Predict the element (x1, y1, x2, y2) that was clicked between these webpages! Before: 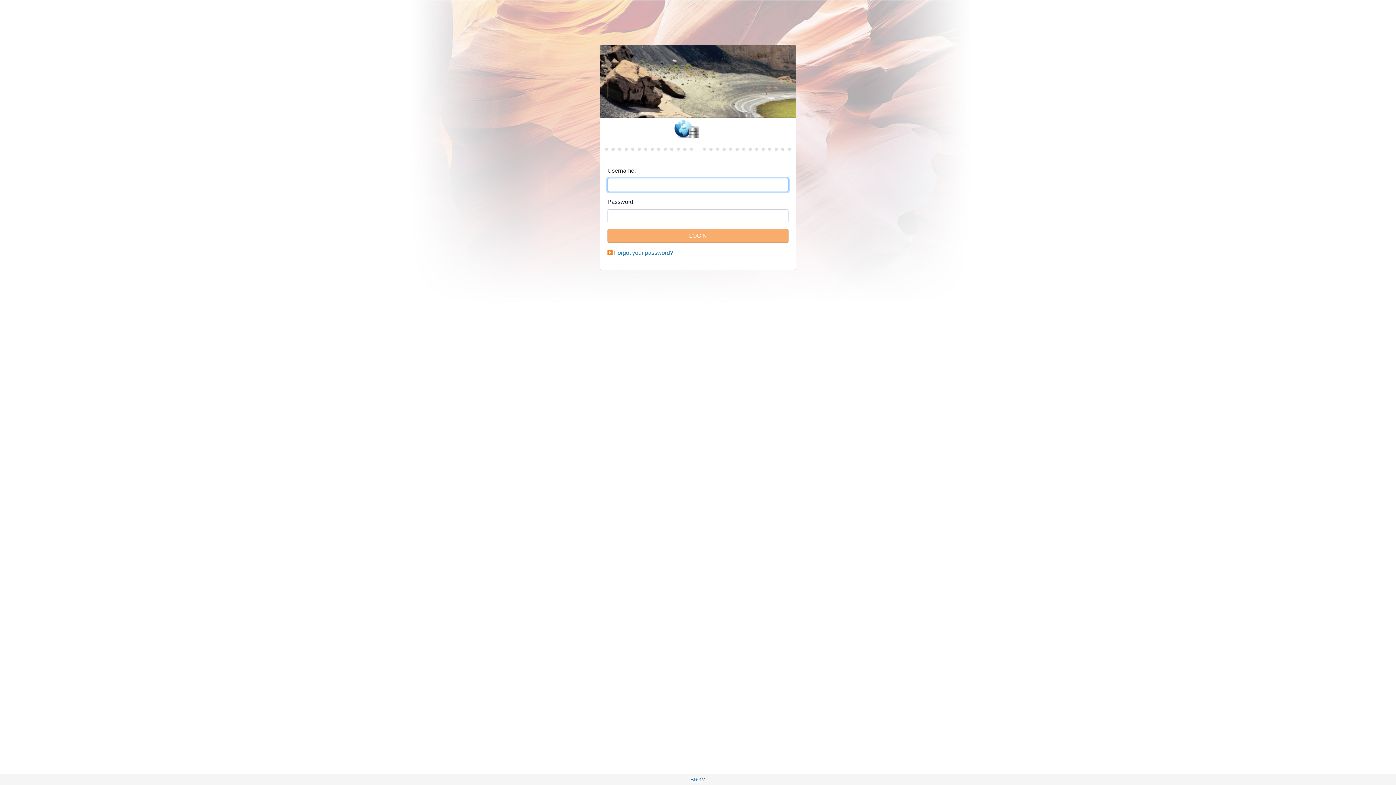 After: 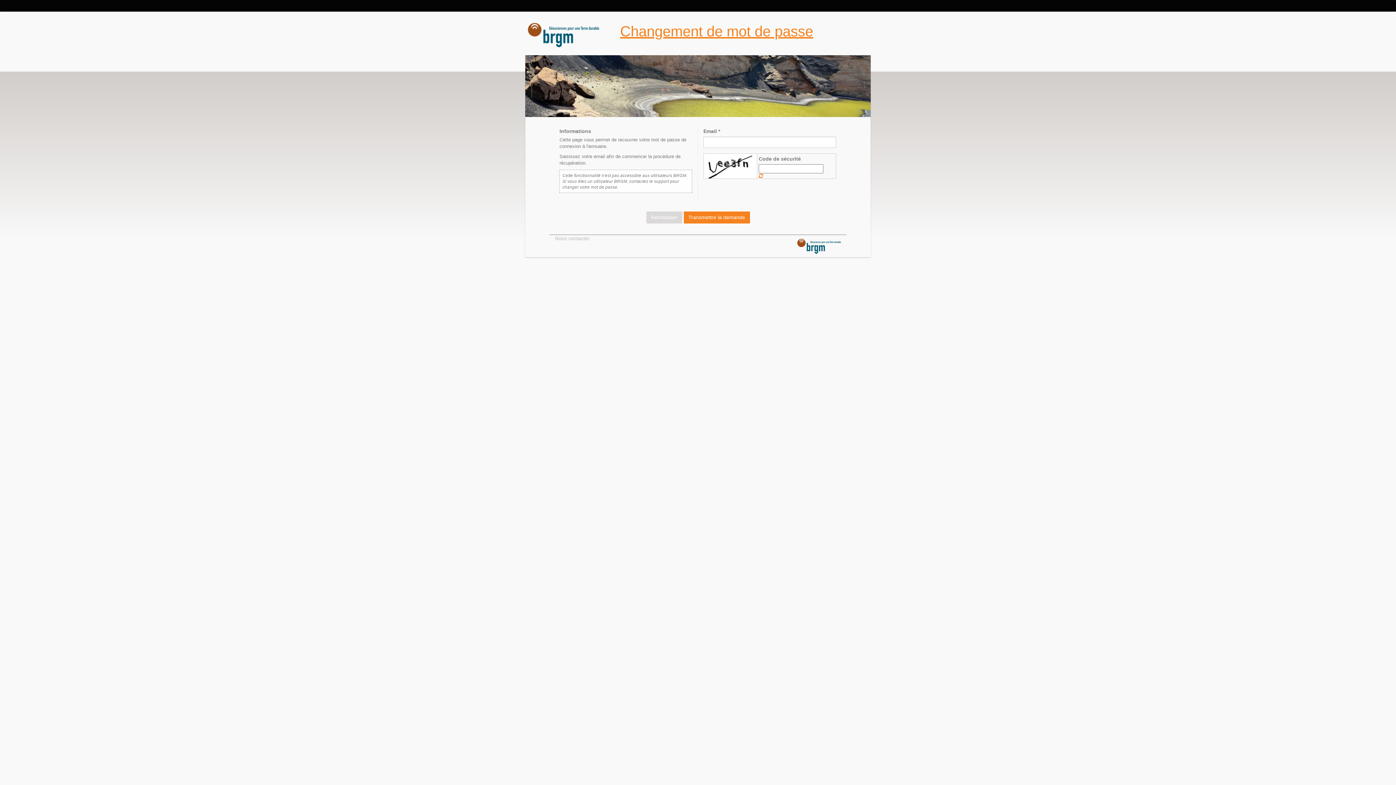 Action: label: Forgot your password? bbox: (614, 249, 673, 256)